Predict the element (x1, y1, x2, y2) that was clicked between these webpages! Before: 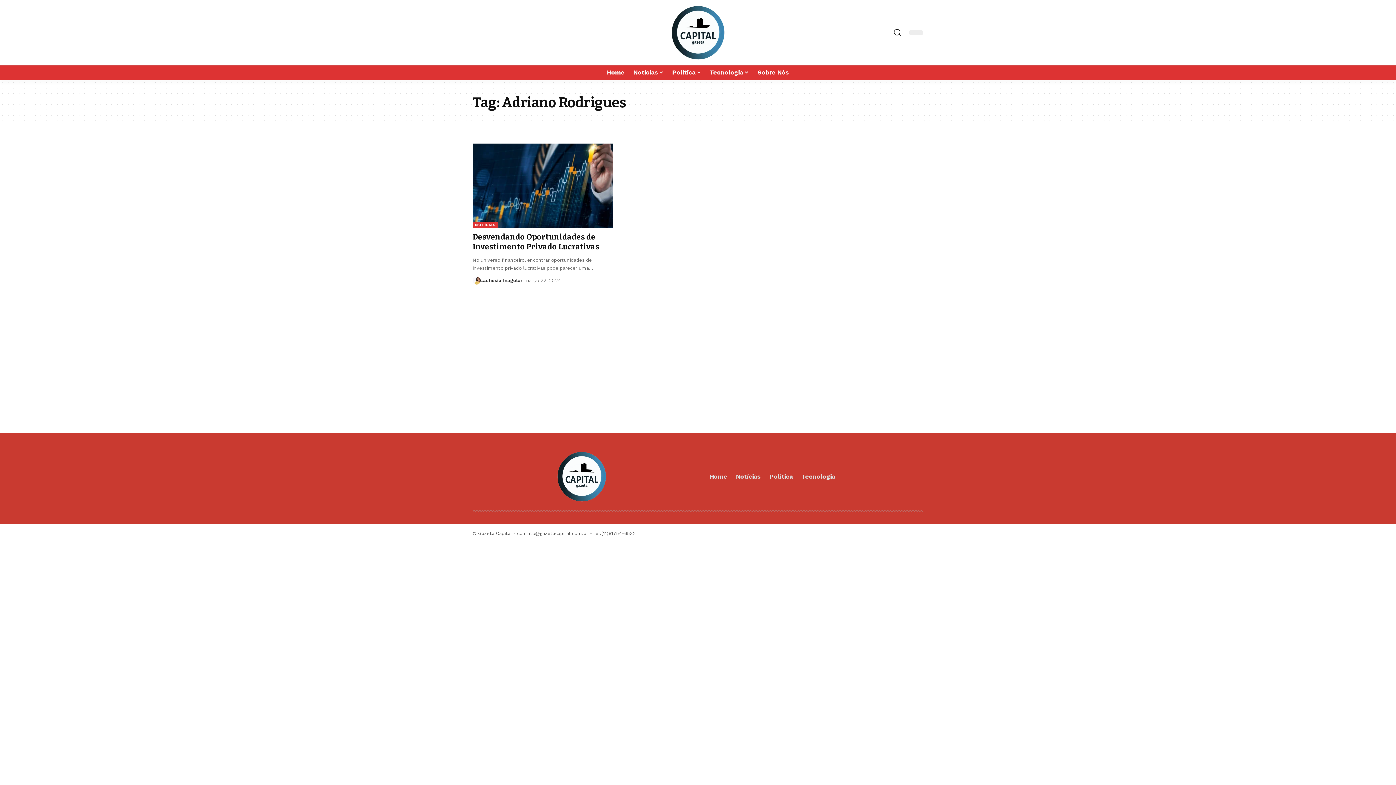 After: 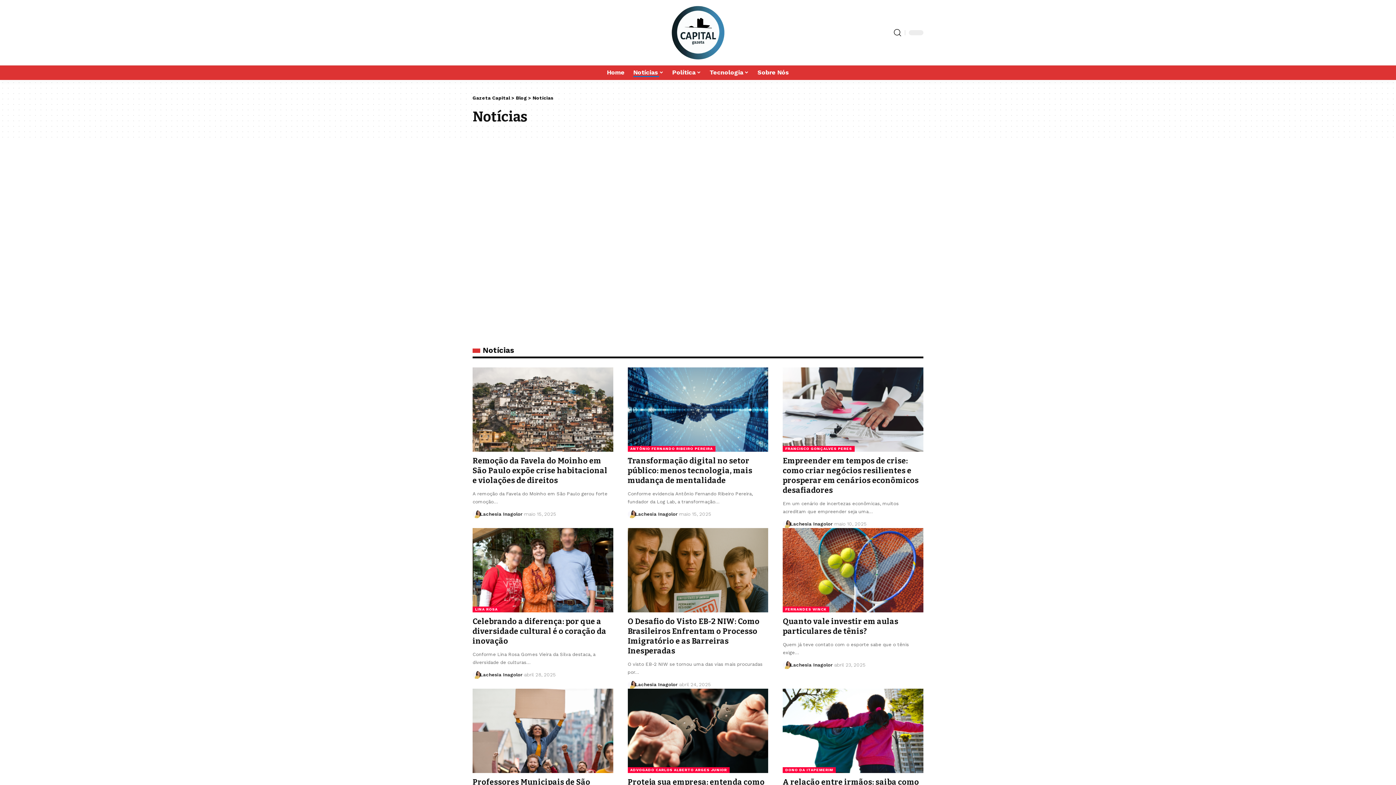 Action: label: NOTÍCIAS bbox: (472, 222, 498, 227)